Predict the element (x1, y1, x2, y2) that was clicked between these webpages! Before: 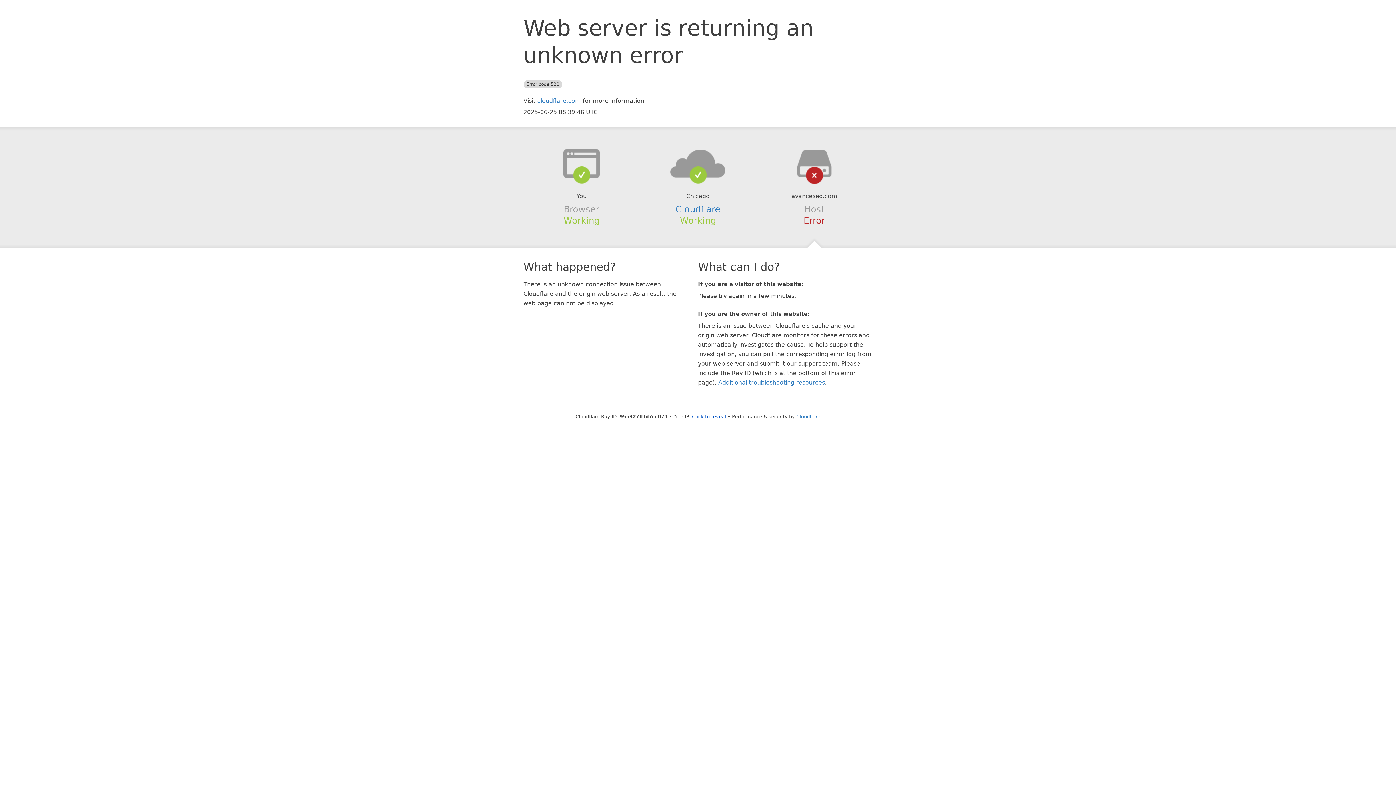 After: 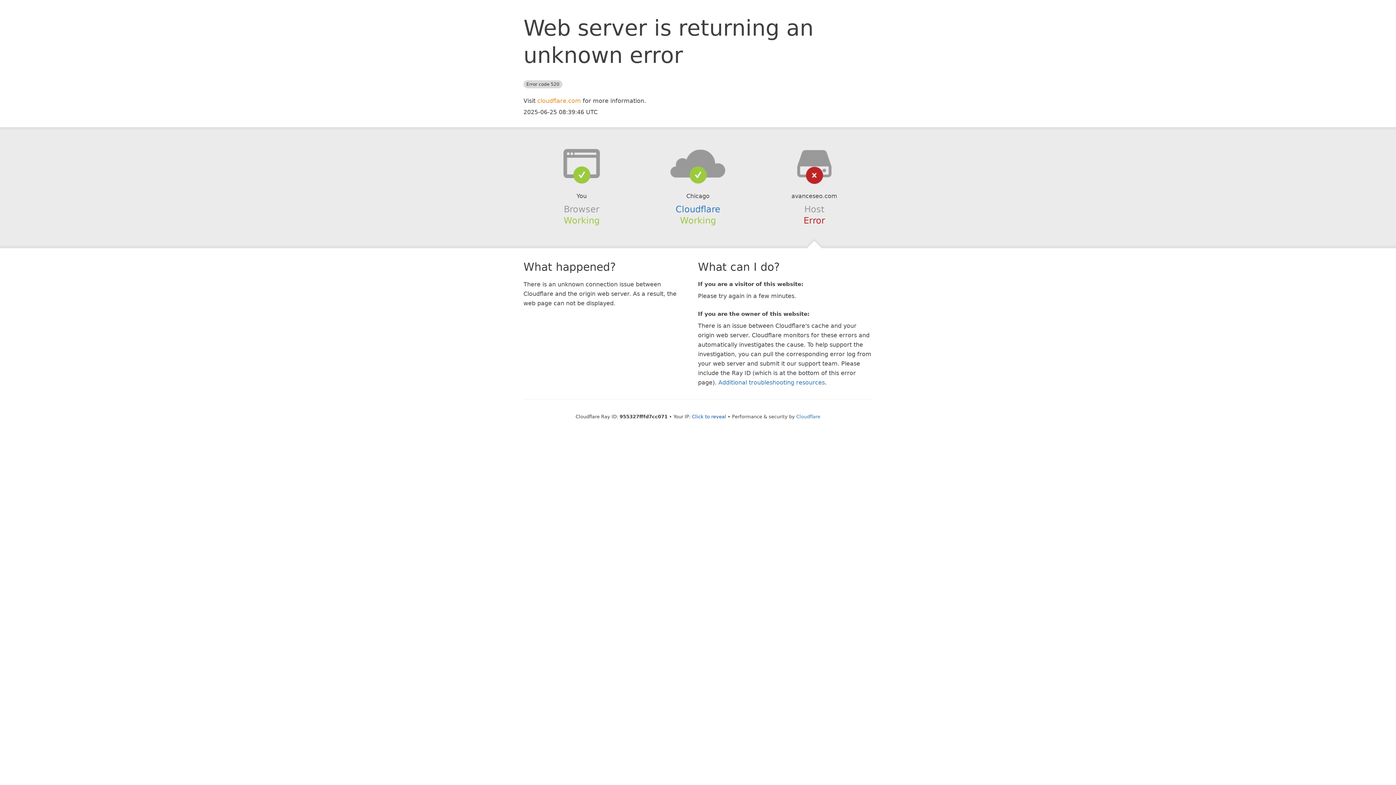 Action: label: cloudflare.com bbox: (537, 97, 581, 104)